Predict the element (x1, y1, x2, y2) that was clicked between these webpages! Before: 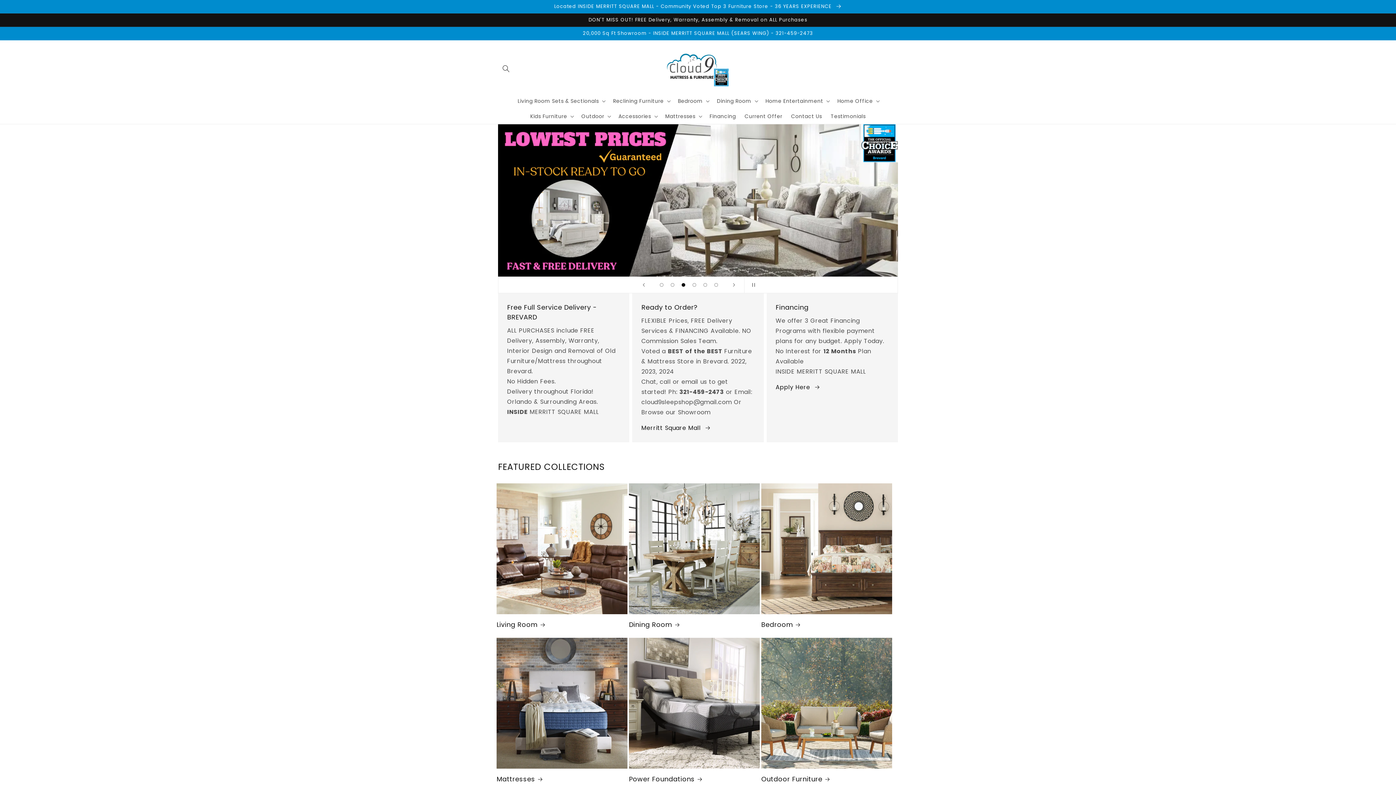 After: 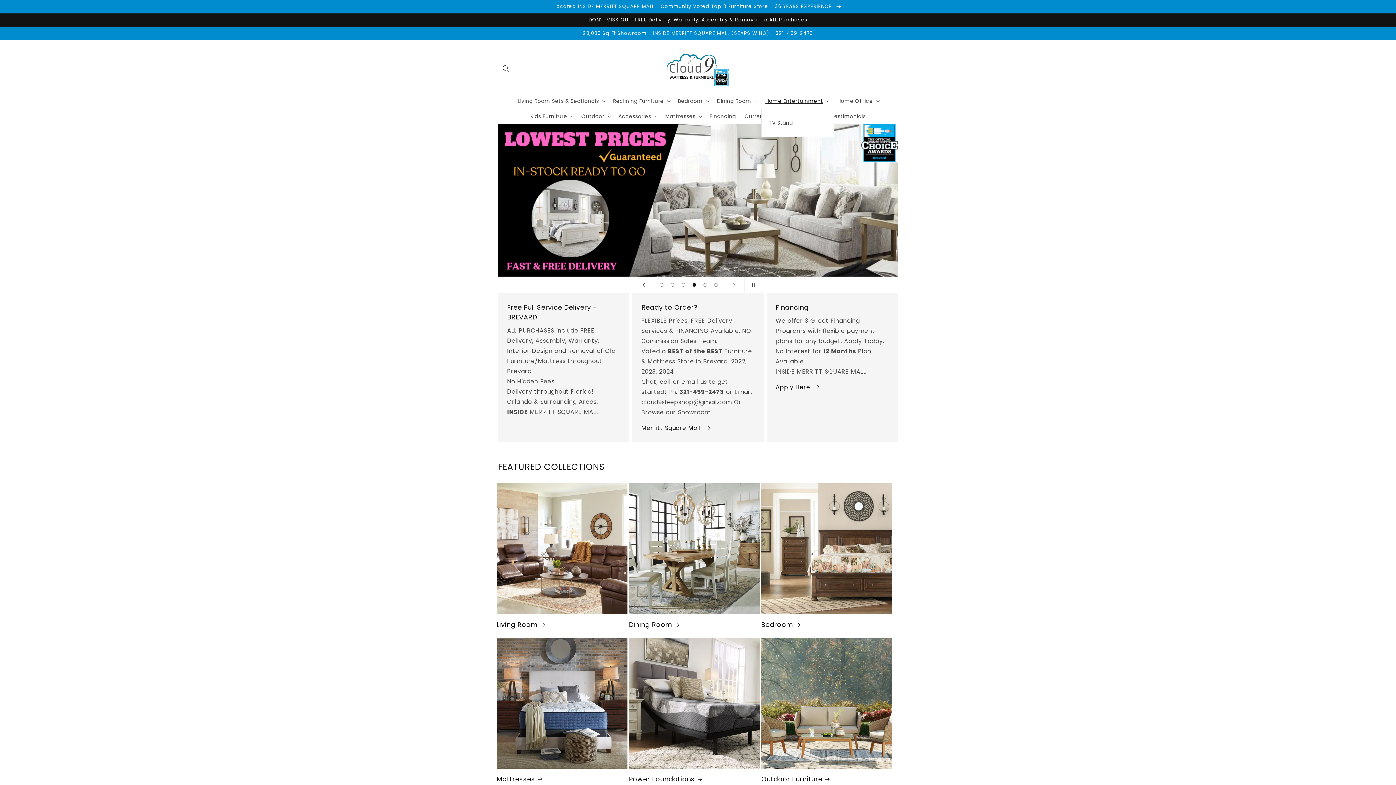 Action: bbox: (761, 93, 833, 108) label: Home Entertainment